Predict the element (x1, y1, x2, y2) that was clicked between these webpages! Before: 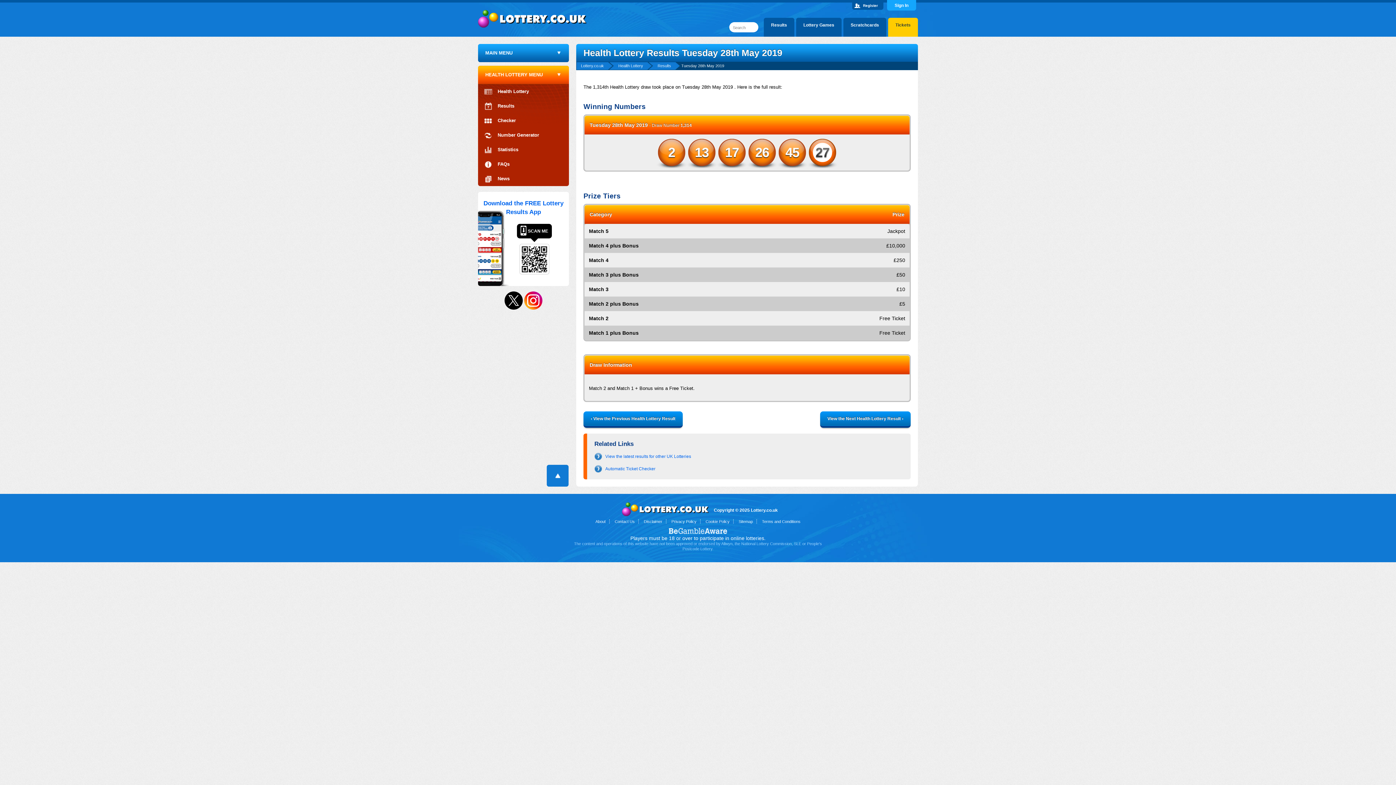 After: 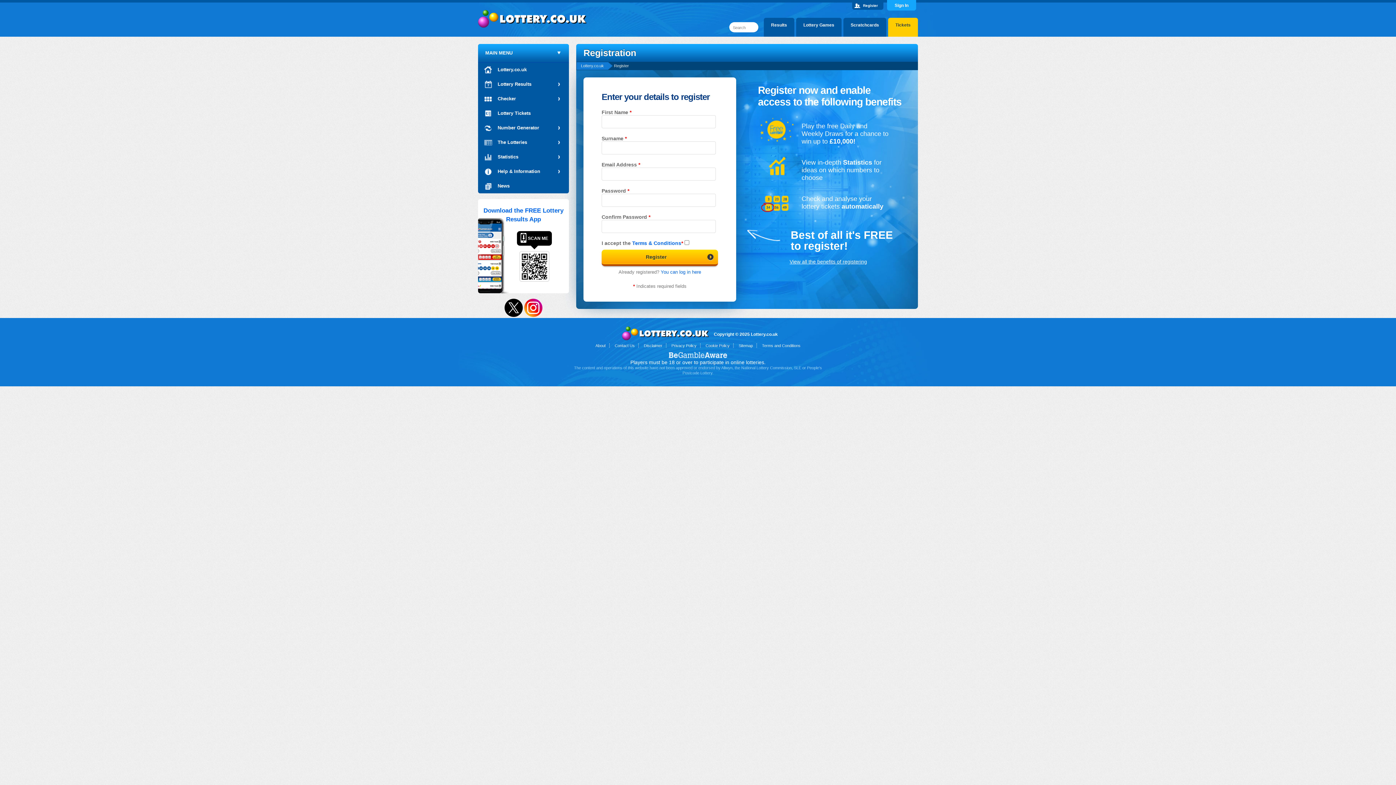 Action: label: Register bbox: (863, 3, 878, 7)